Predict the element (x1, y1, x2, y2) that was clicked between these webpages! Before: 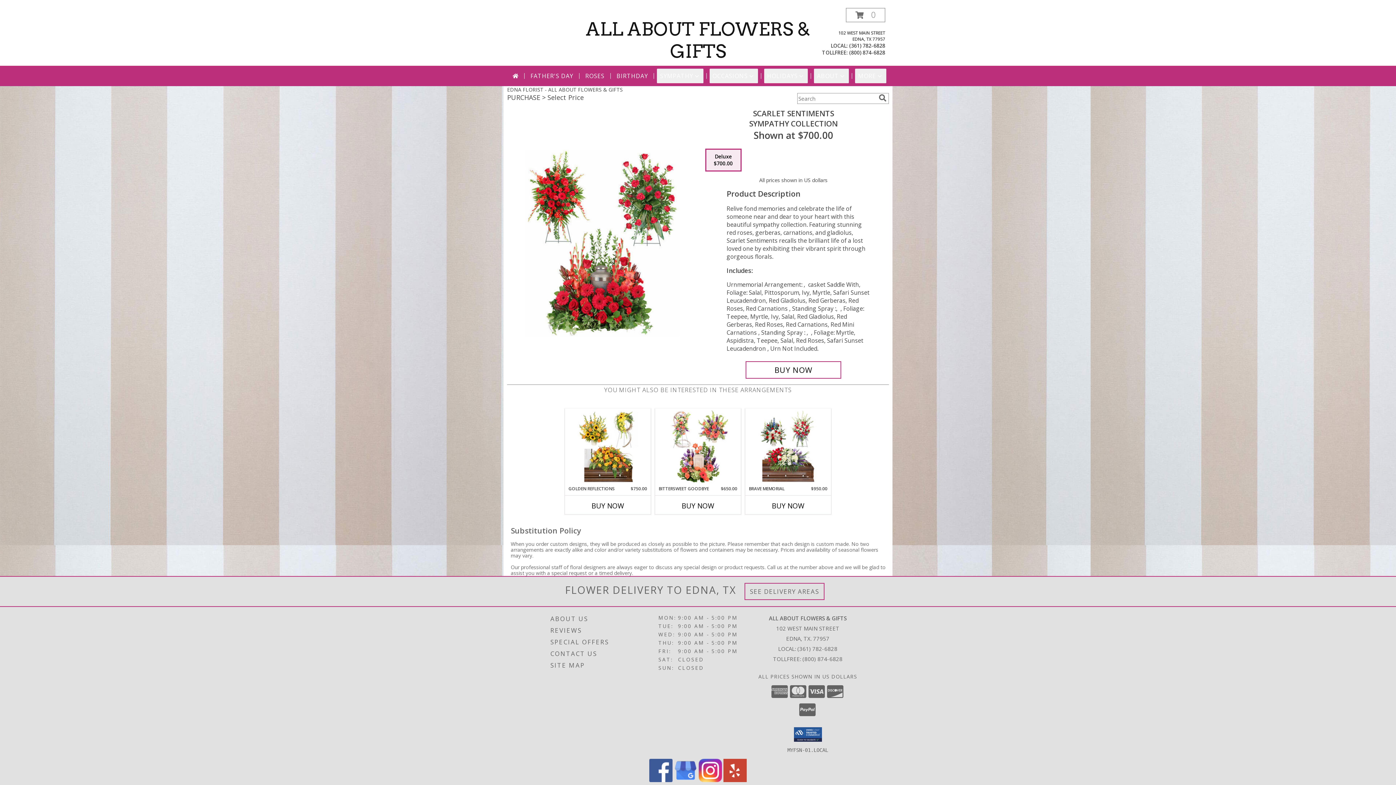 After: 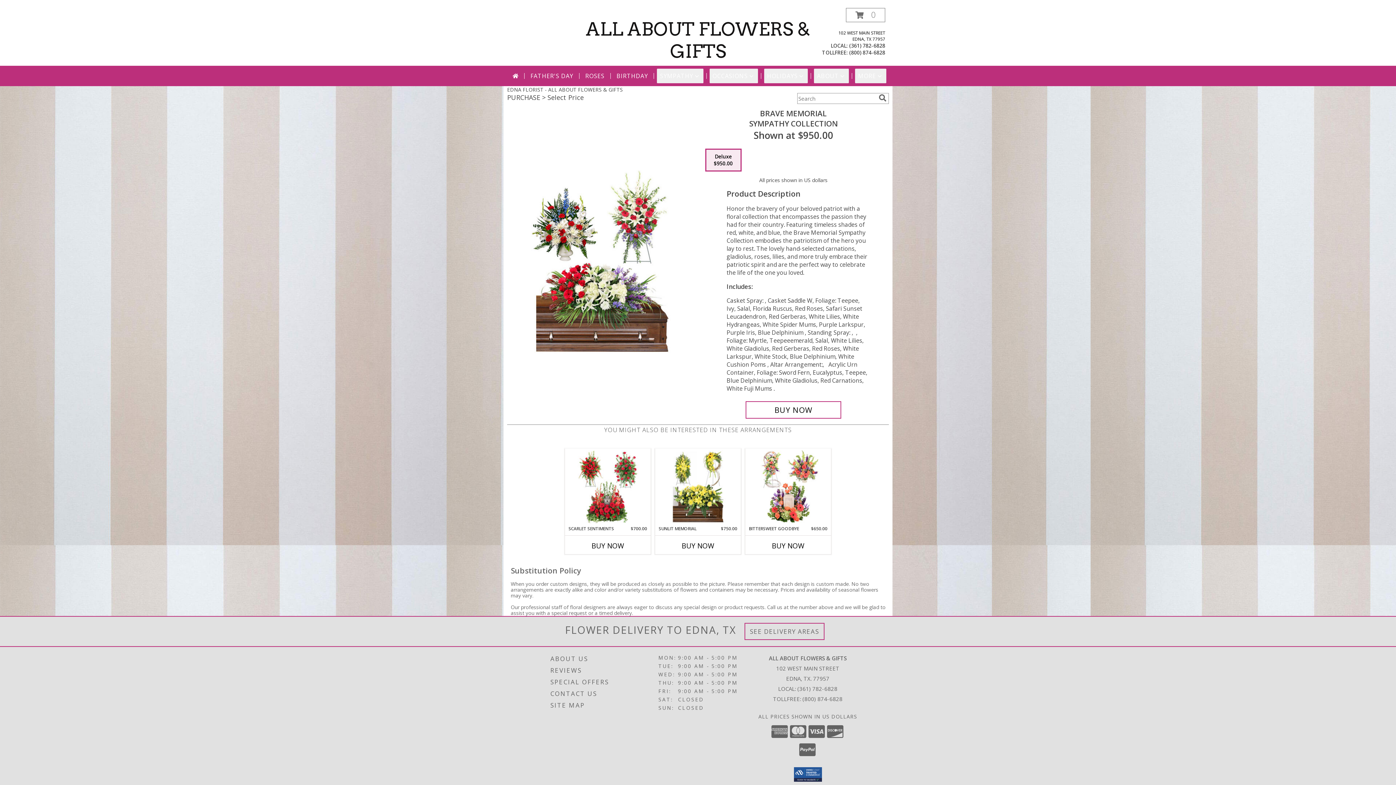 Action: bbox: (758, 410, 818, 484) label: View Brave Memorial Sympathy Collection Info